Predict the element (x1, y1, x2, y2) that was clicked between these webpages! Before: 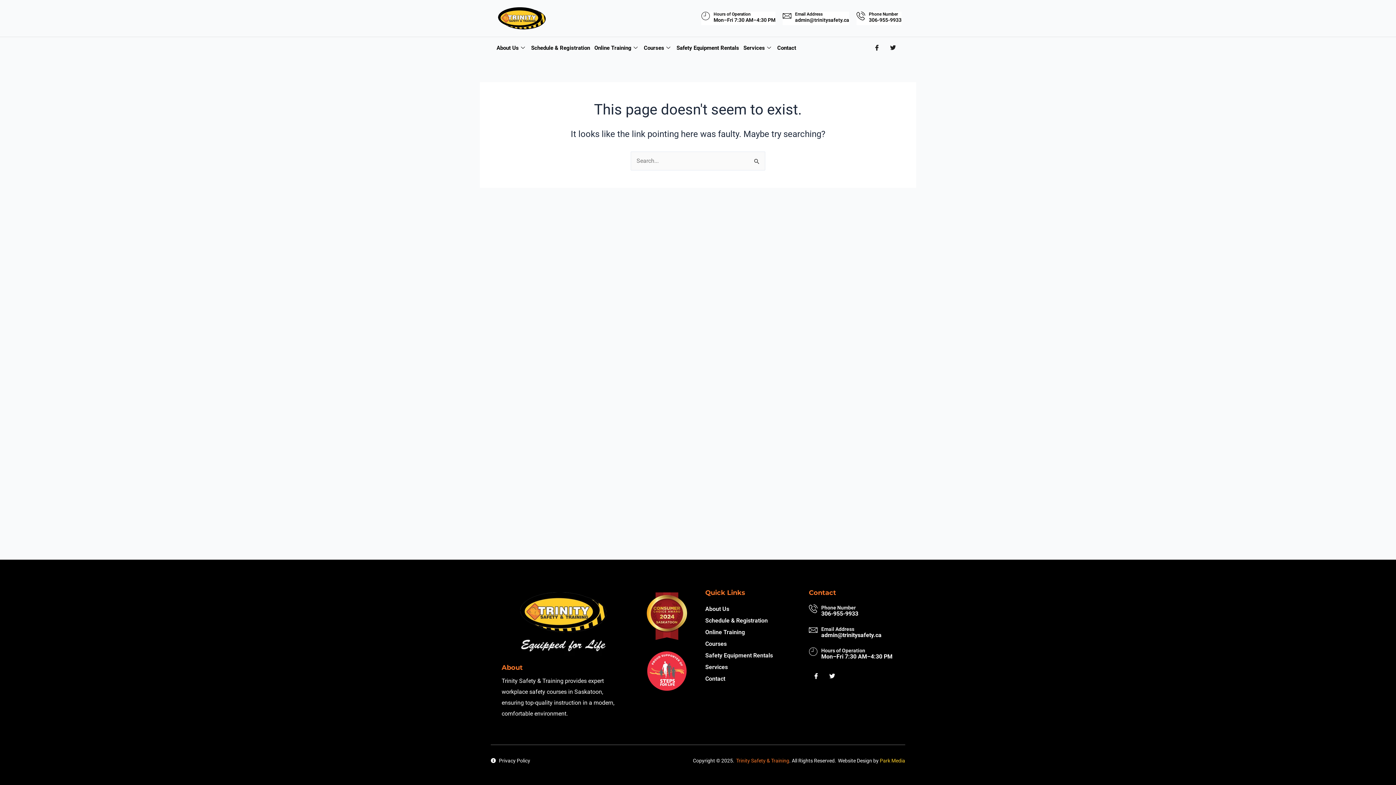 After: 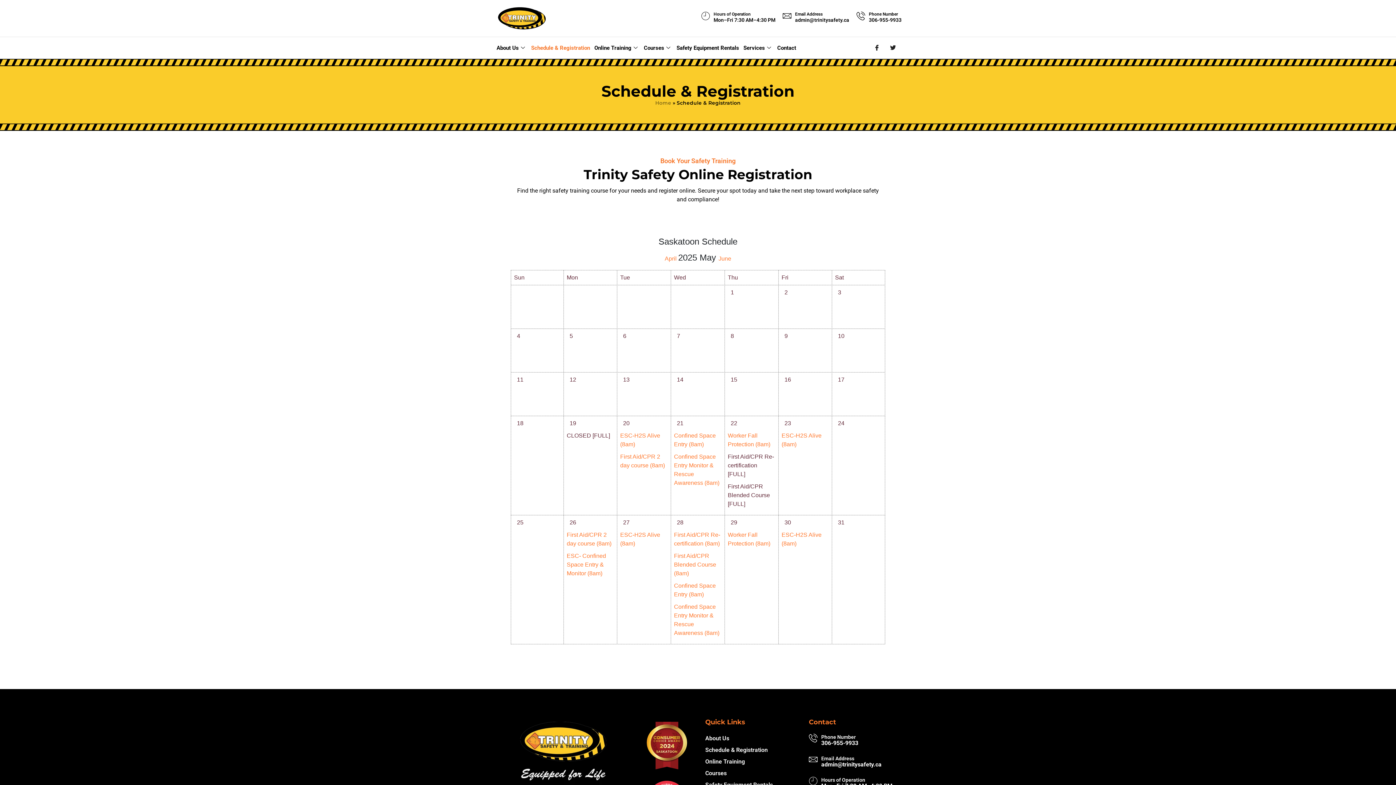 Action: label: Schedule & Registration bbox: (705, 616, 794, 625)